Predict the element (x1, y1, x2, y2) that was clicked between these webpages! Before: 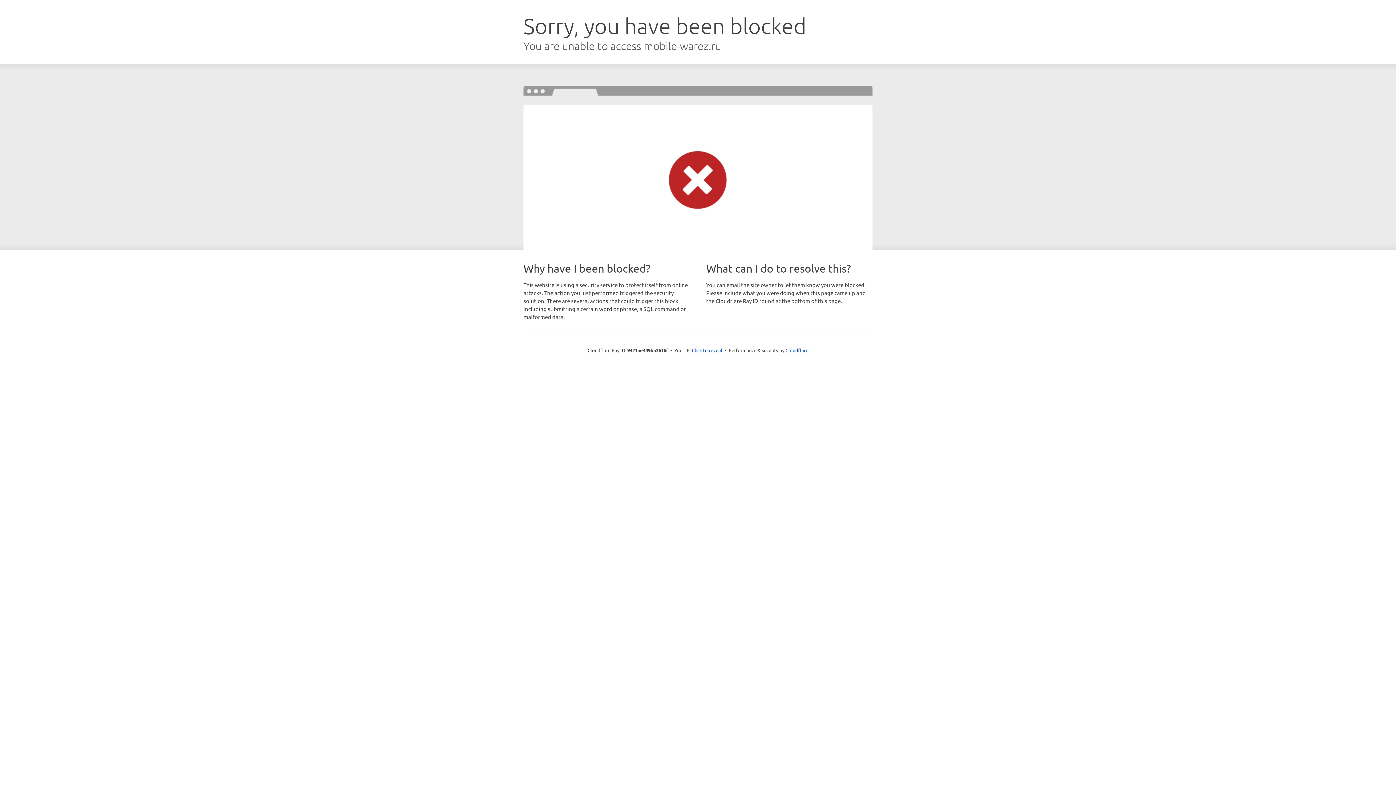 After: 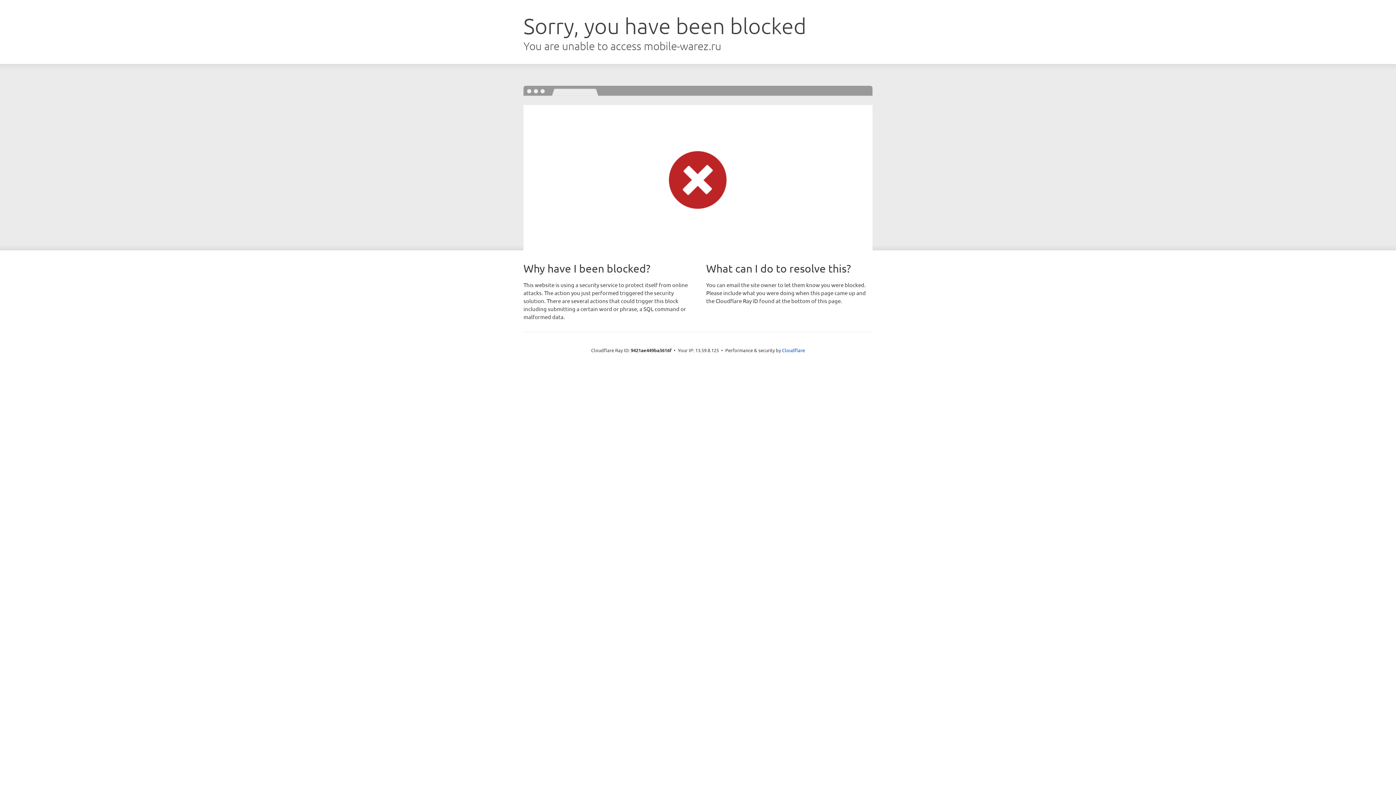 Action: bbox: (692, 346, 722, 353) label: Click to reveal